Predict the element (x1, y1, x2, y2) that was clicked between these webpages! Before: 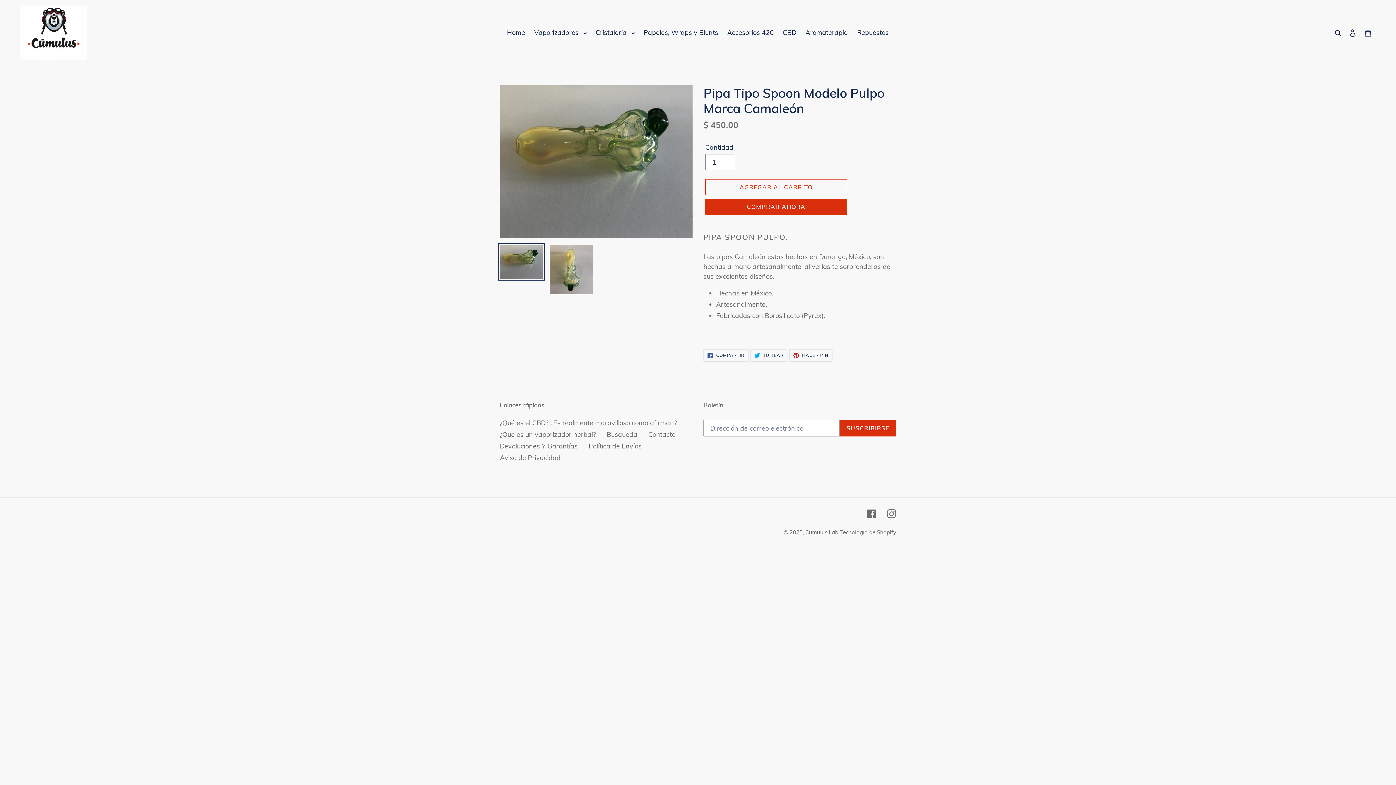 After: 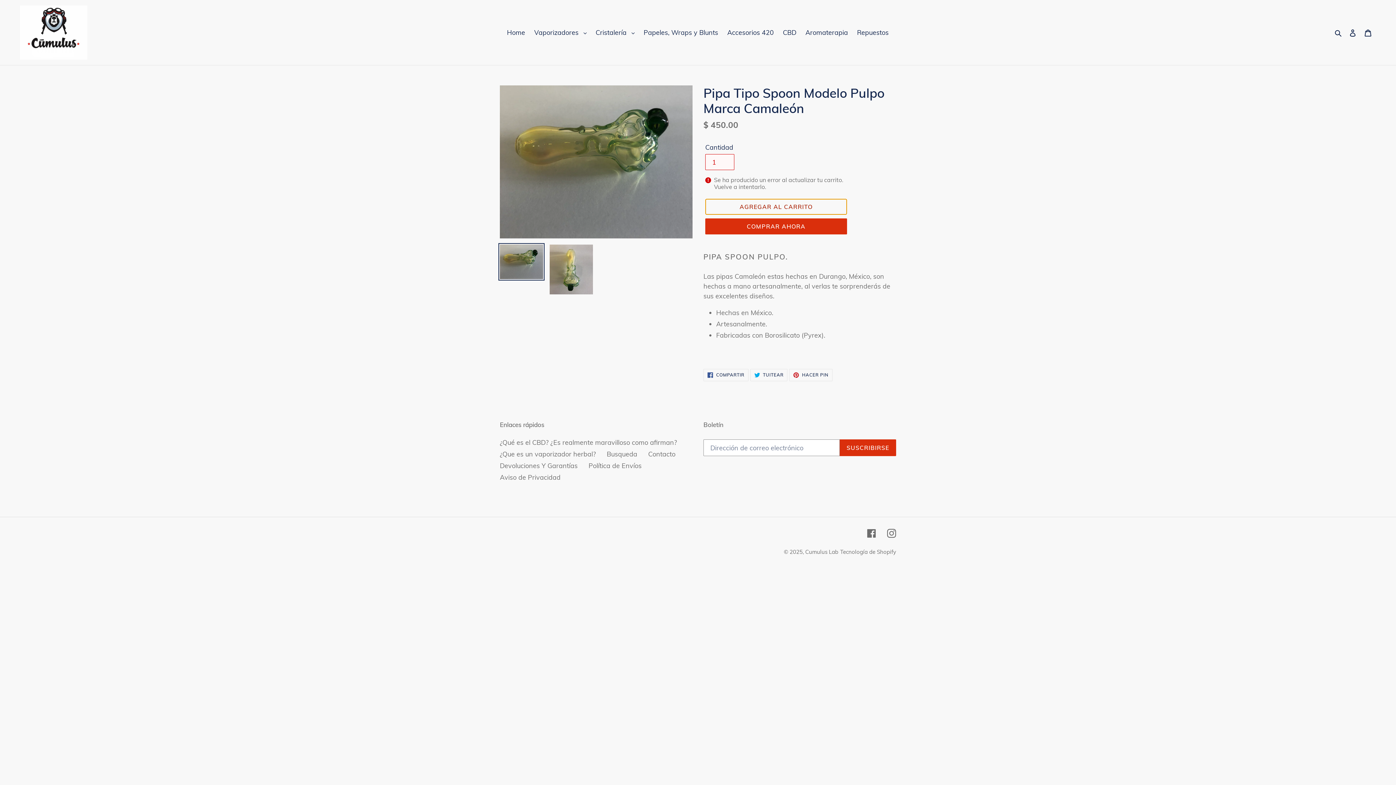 Action: label: Agregar al carrito bbox: (705, 179, 847, 195)